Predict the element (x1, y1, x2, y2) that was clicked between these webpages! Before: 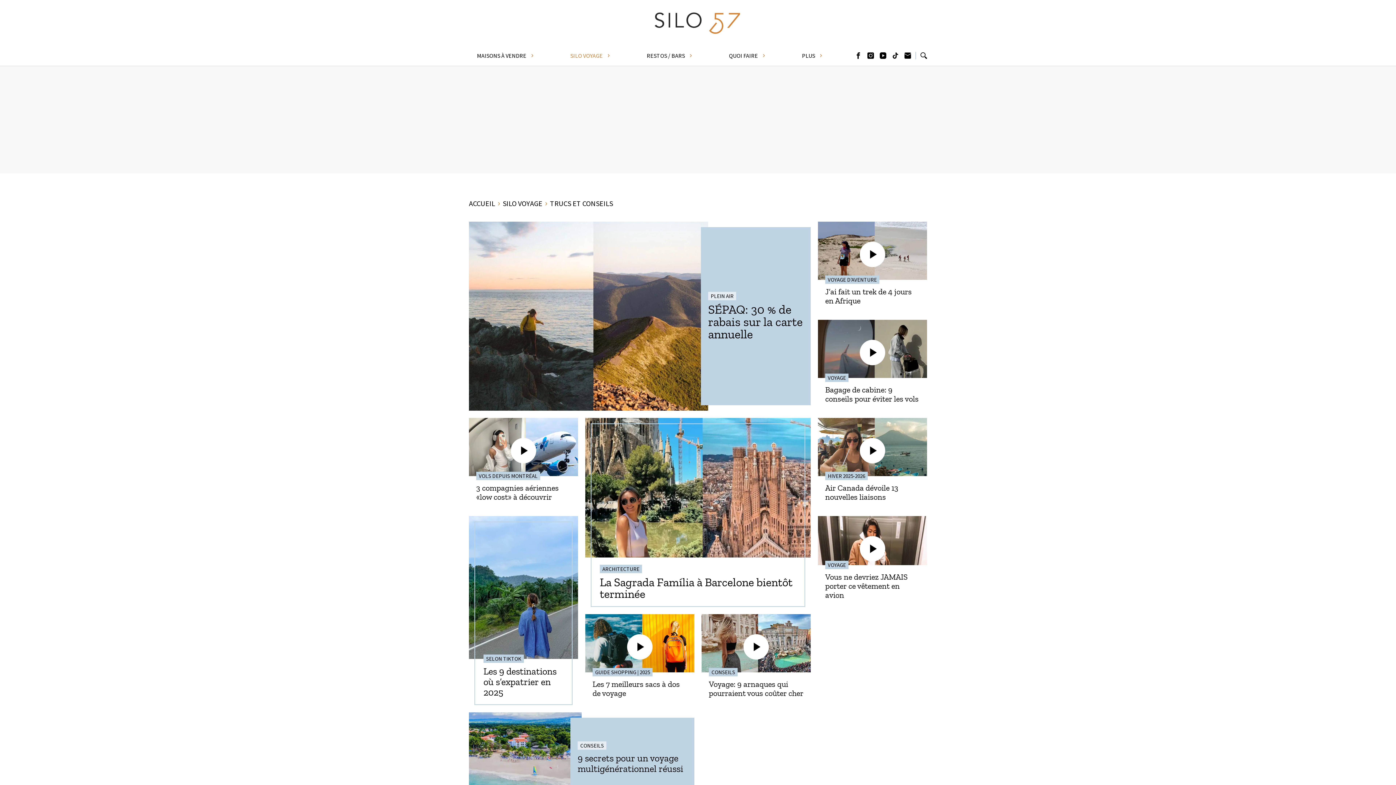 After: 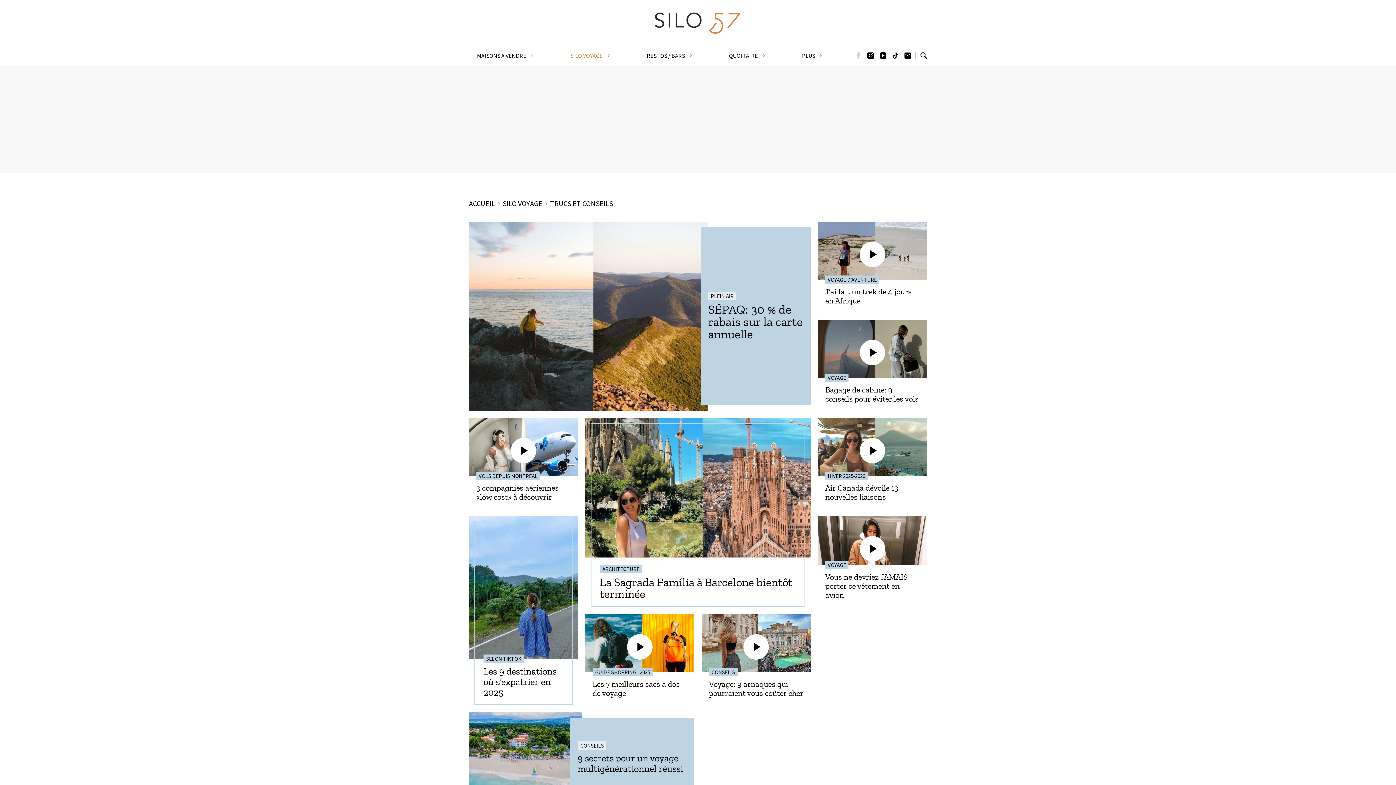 Action: bbox: (855, 51, 861, 59)